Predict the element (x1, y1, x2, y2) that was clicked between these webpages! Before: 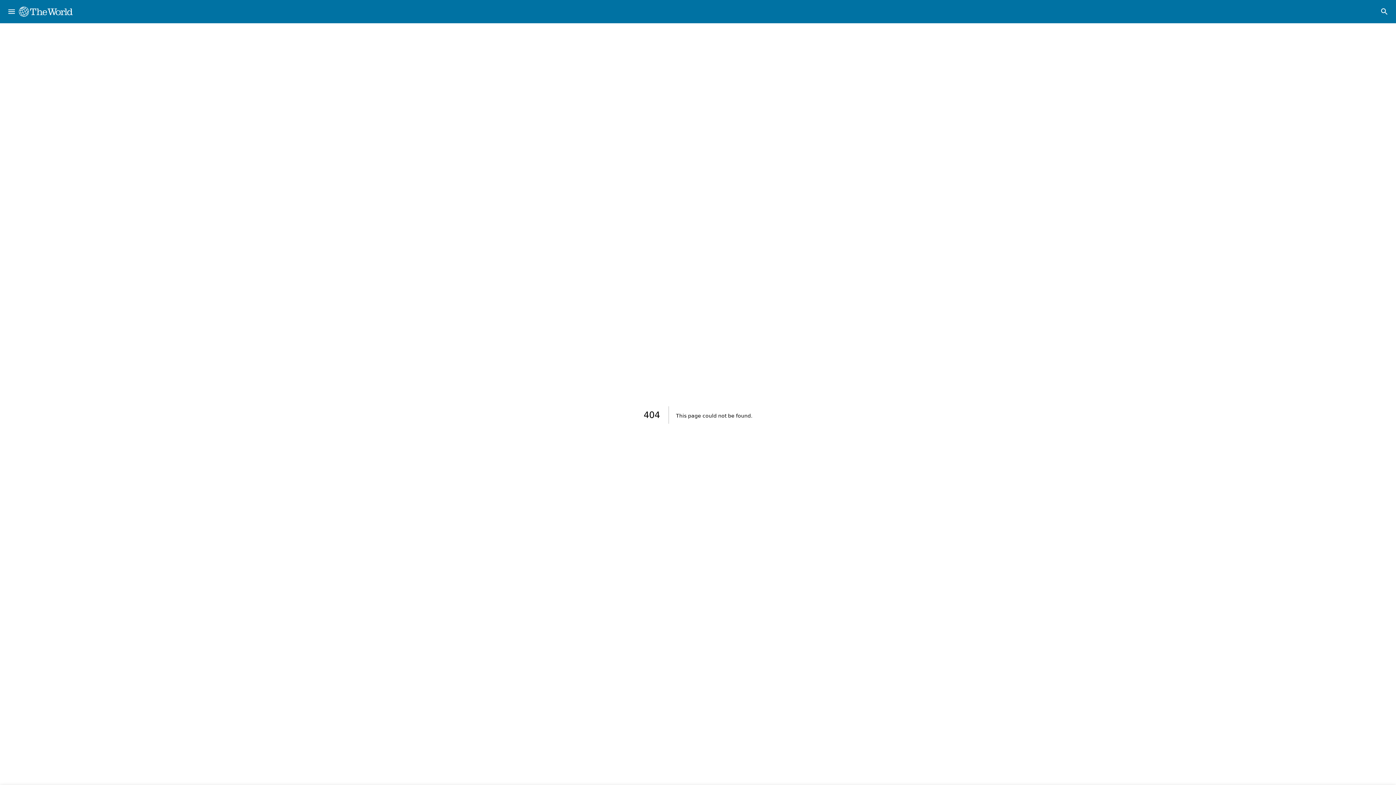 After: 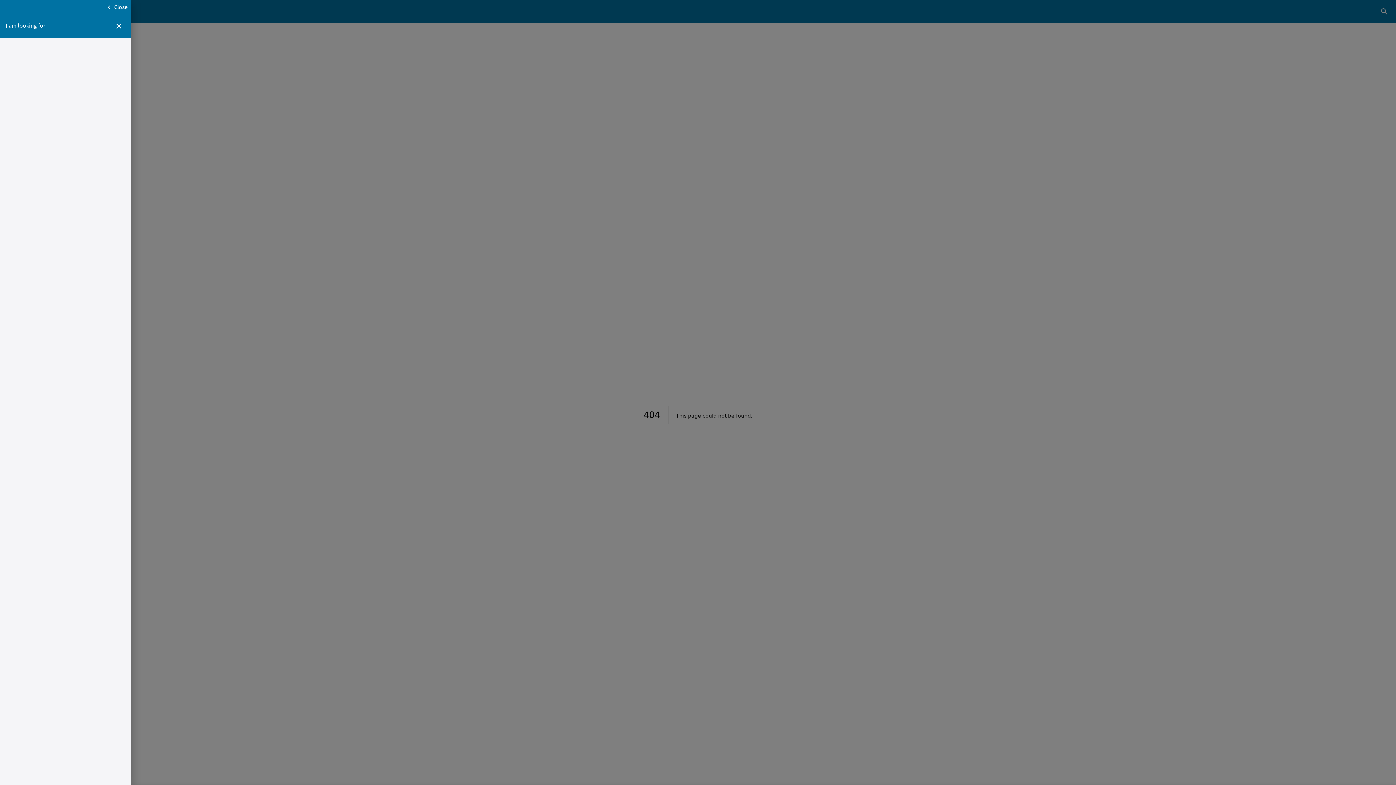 Action: label: menu bbox: (4, 4, 18, 18)